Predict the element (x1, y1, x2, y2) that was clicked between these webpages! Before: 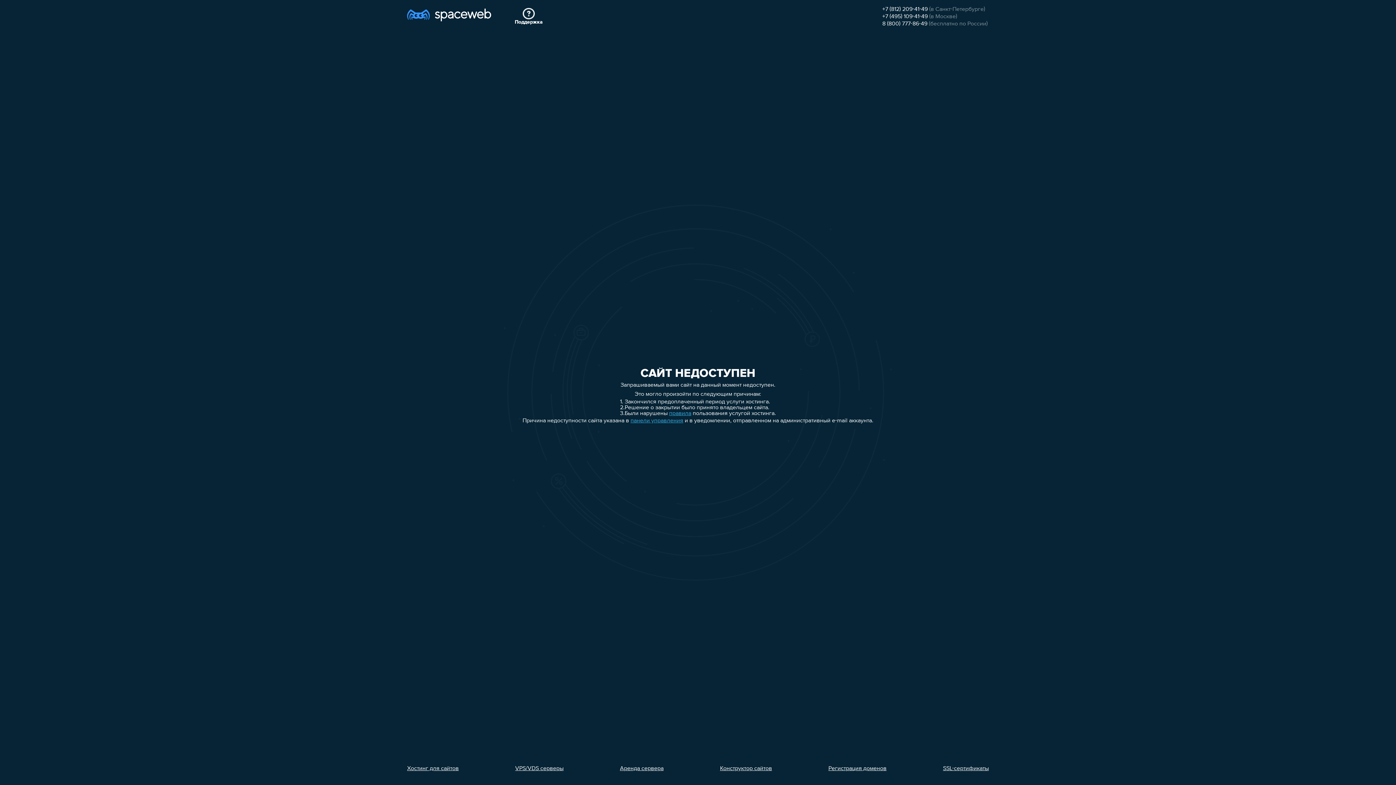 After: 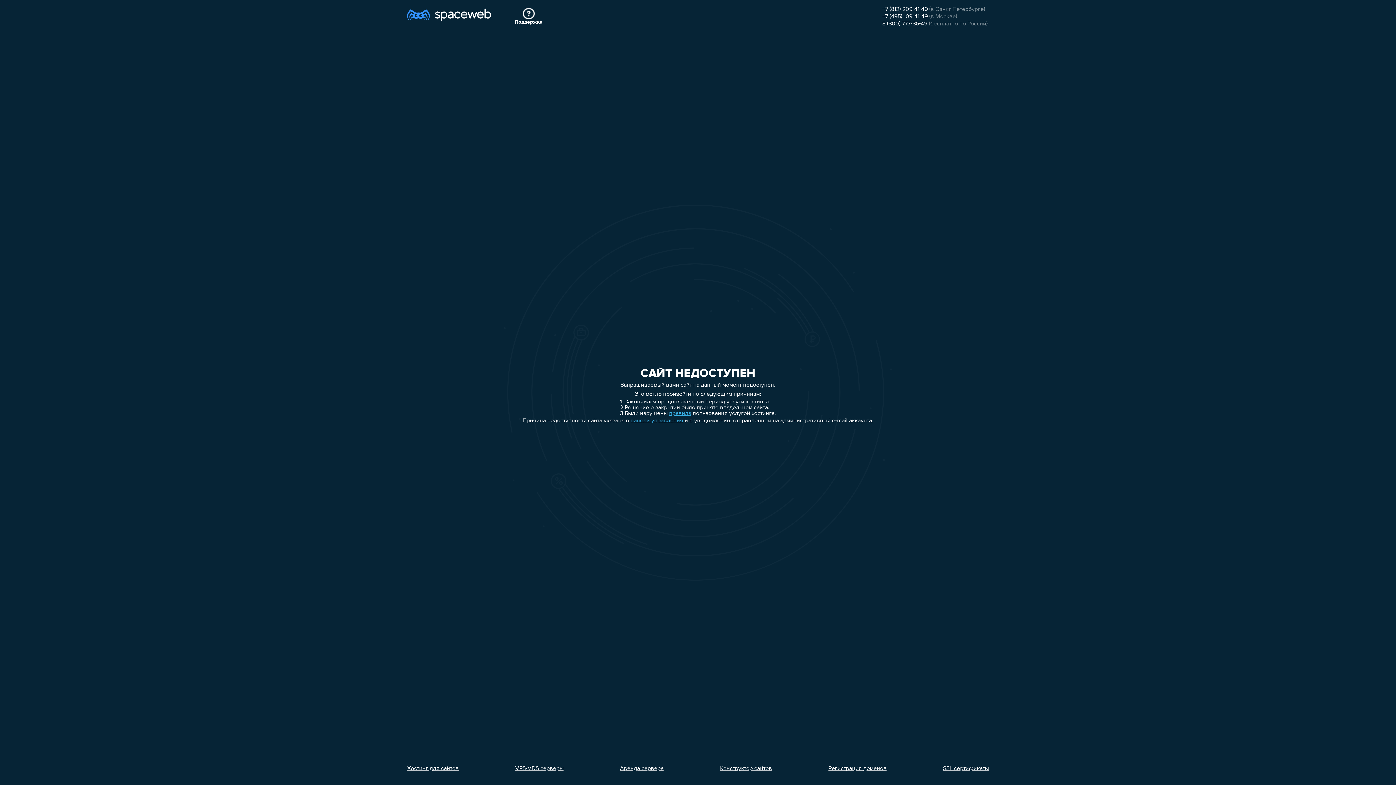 Action: label: +7 (812) 209-41-49 bbox: (882, 6, 928, 12)